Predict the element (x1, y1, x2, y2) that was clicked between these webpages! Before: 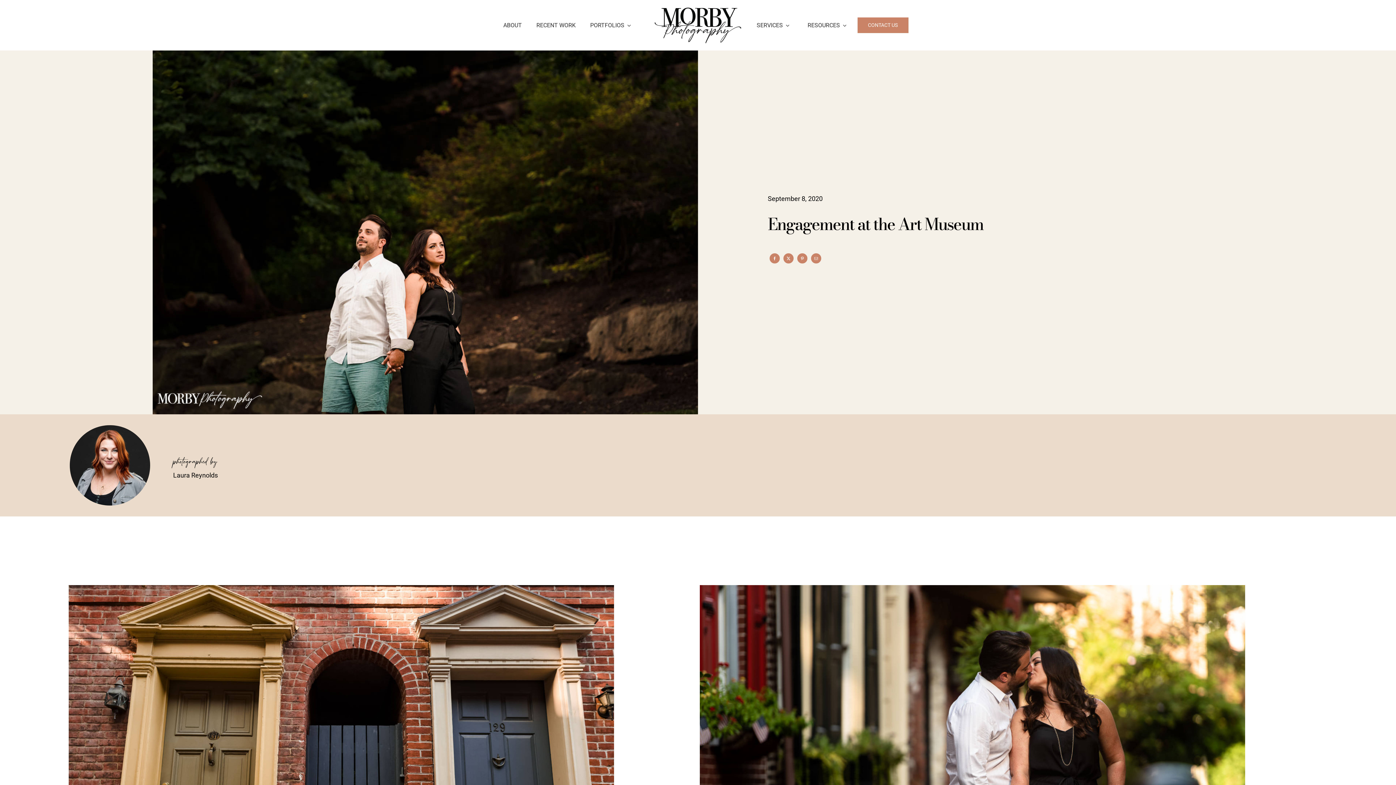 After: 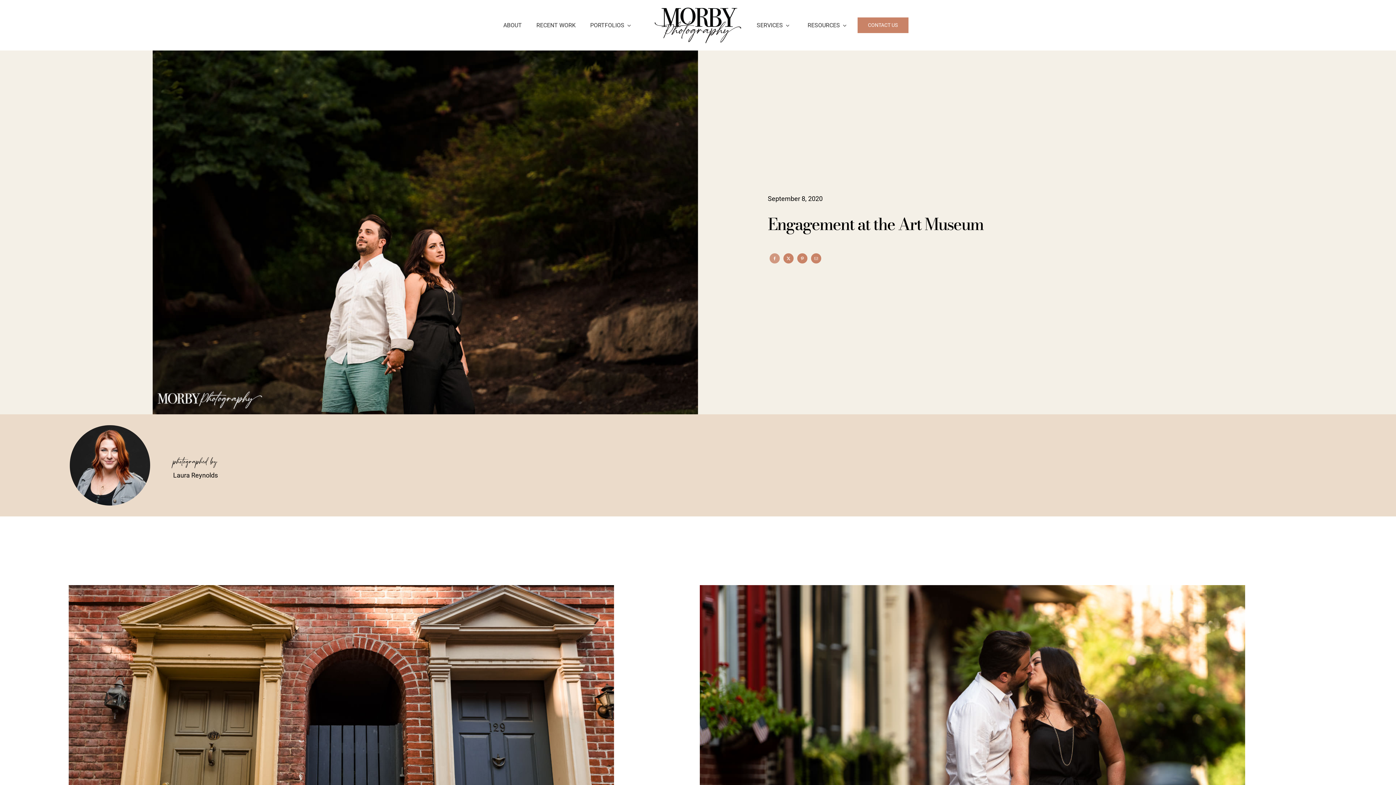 Action: label: Facebook bbox: (768, 251, 781, 265)